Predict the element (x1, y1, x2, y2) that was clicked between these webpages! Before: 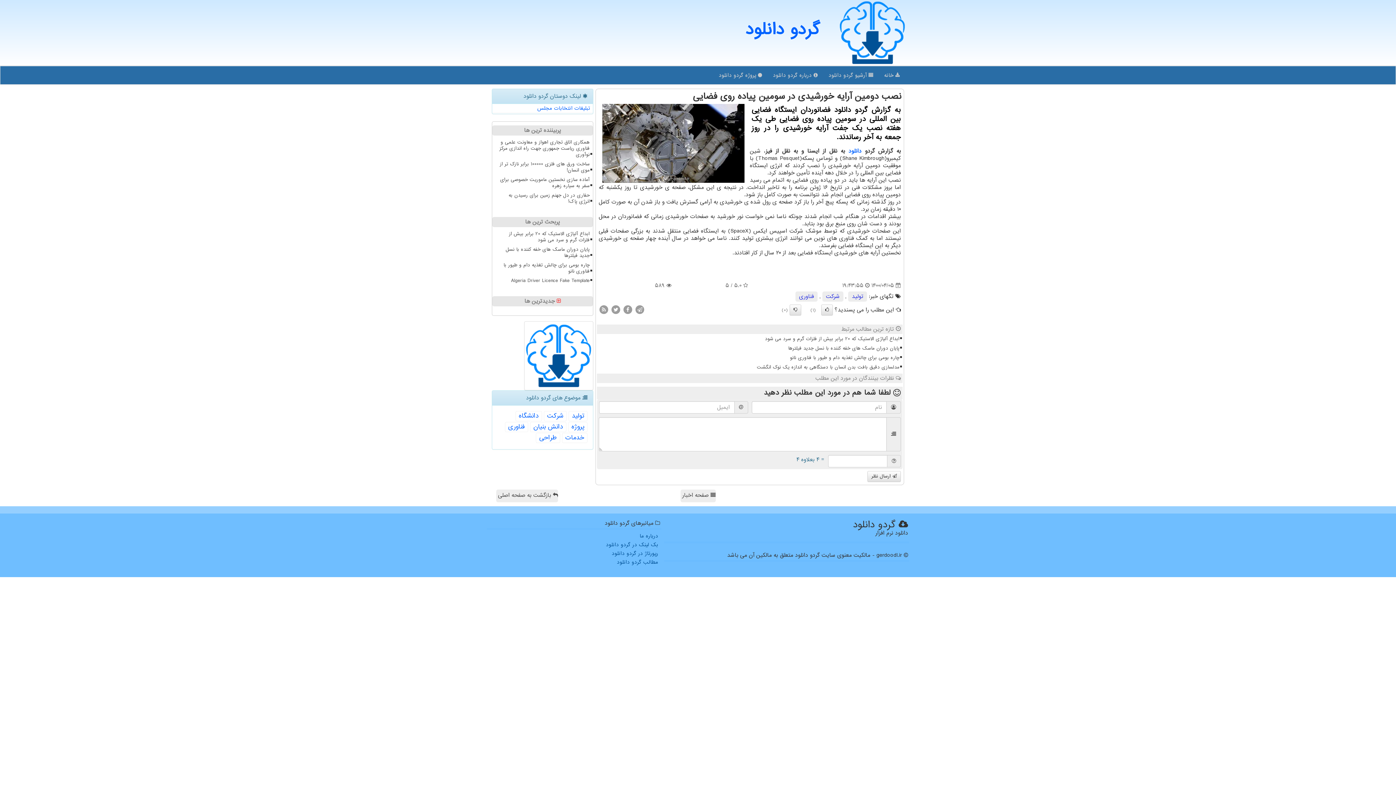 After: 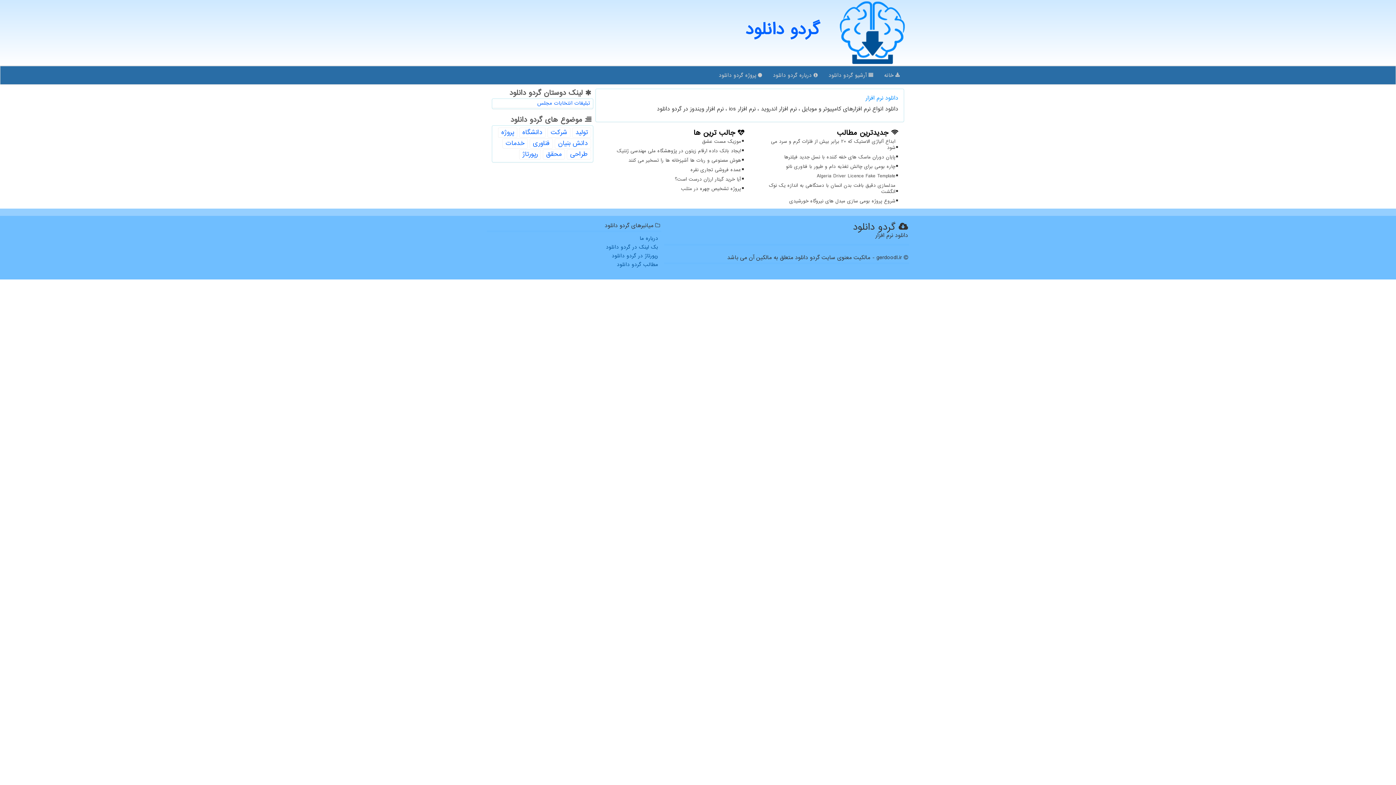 Action: label: درباره ما bbox: (487, 532, 659, 540)